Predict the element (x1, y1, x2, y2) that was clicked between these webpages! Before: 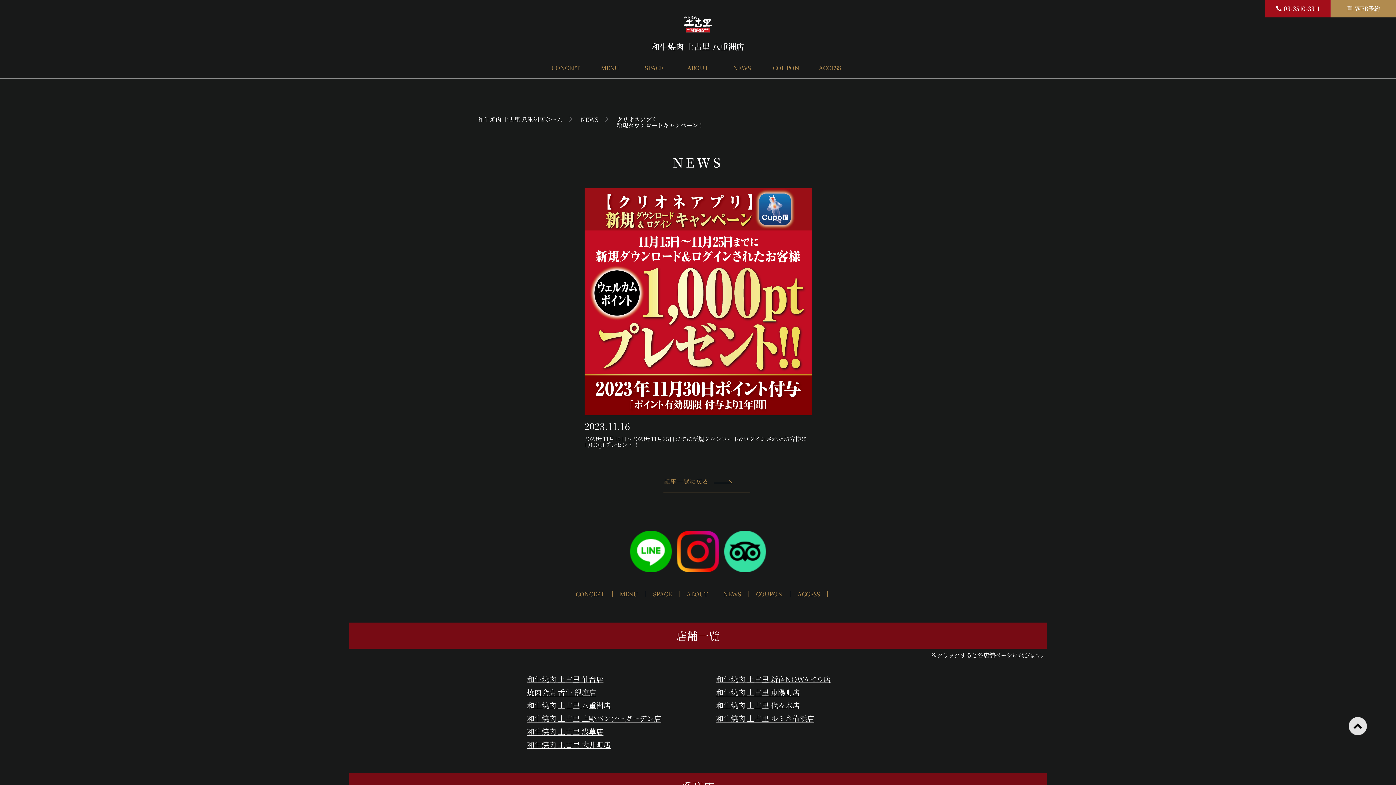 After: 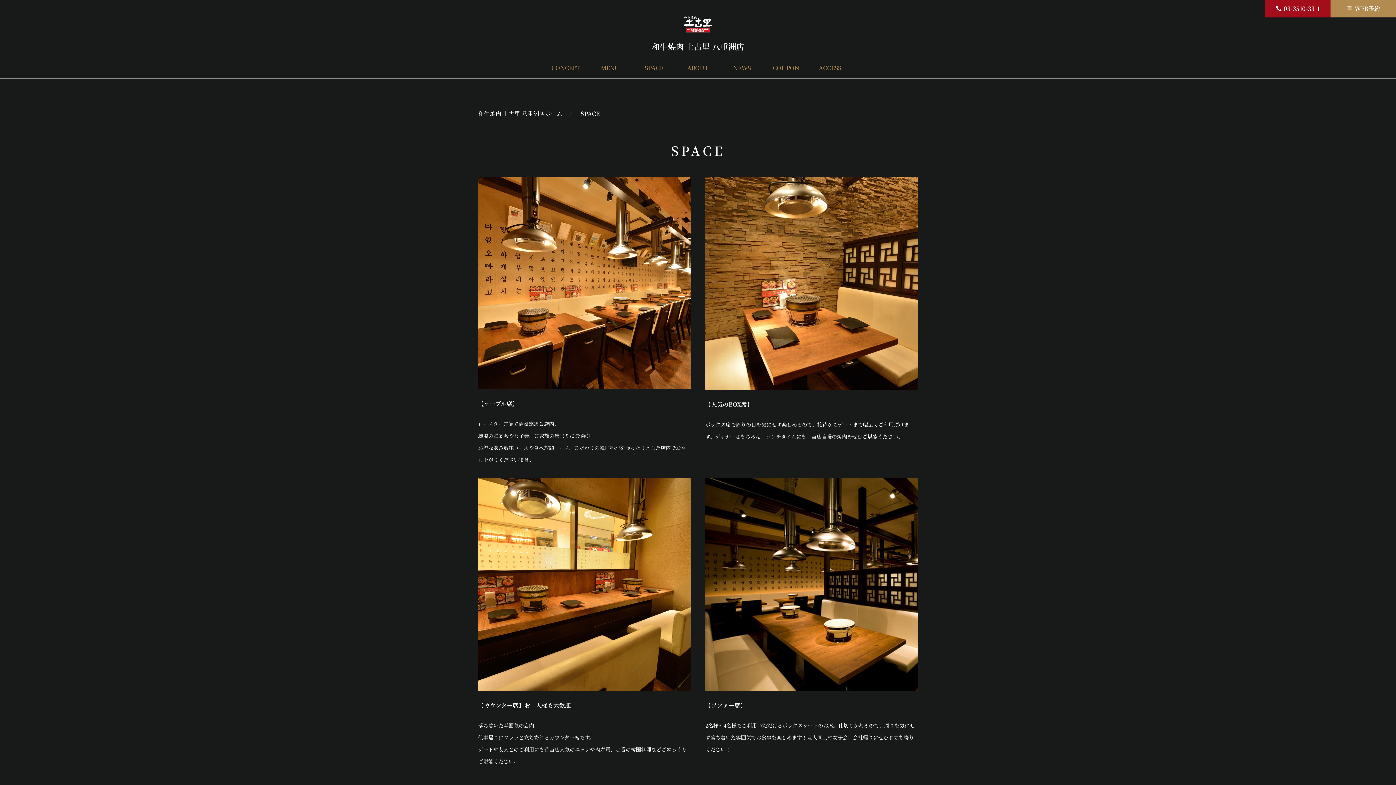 Action: bbox: (653, 590, 671, 598) label: SPACE